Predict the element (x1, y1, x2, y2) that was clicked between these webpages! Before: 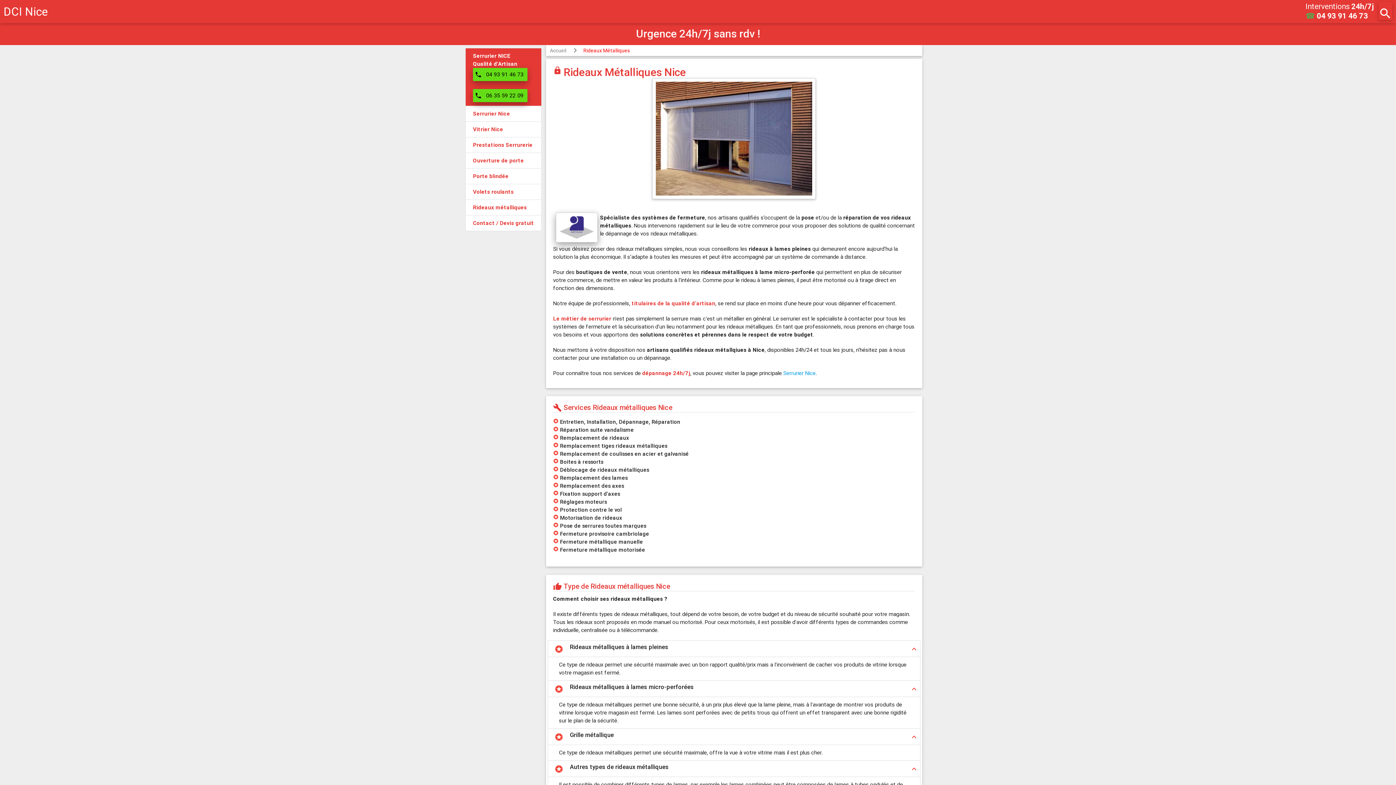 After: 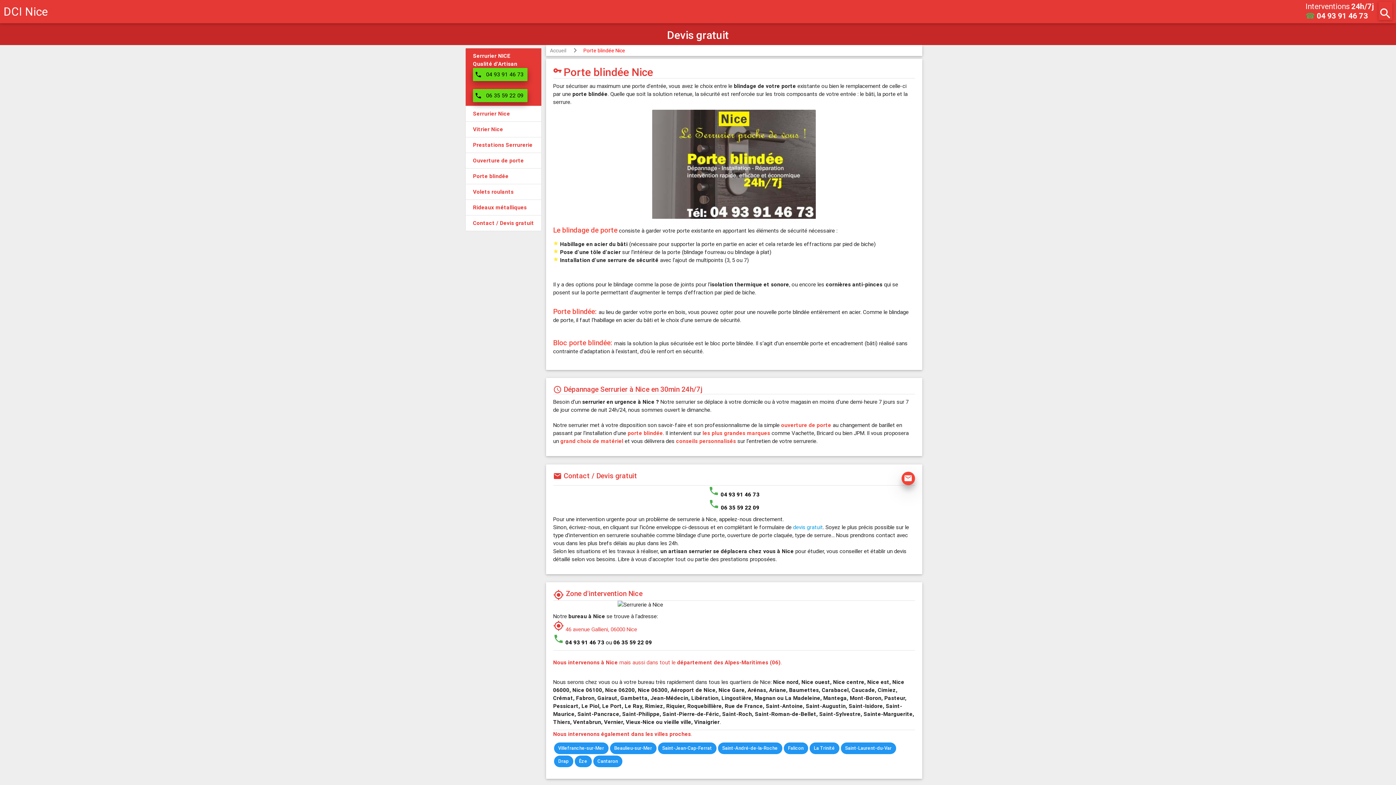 Action: label: Porte blindée bbox: (473, 172, 508, 179)